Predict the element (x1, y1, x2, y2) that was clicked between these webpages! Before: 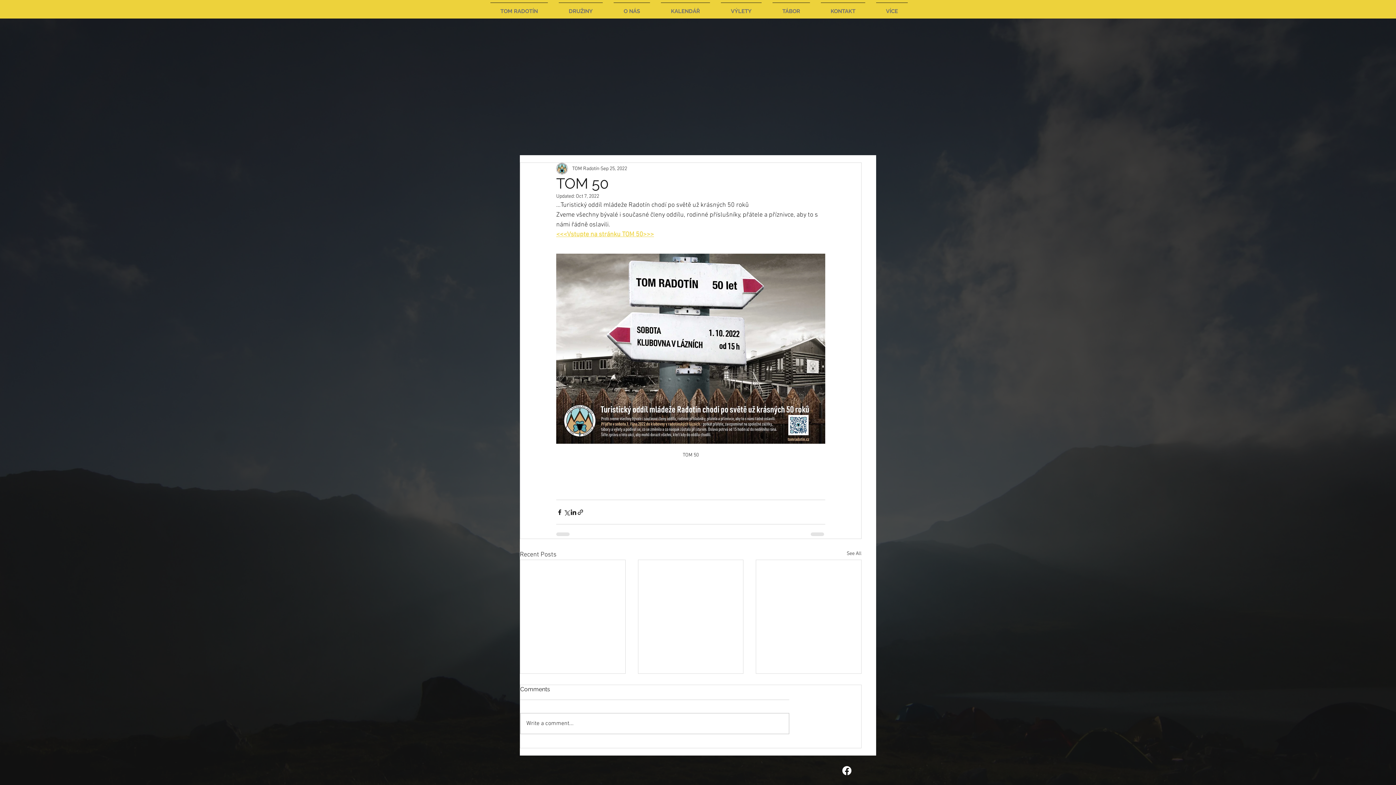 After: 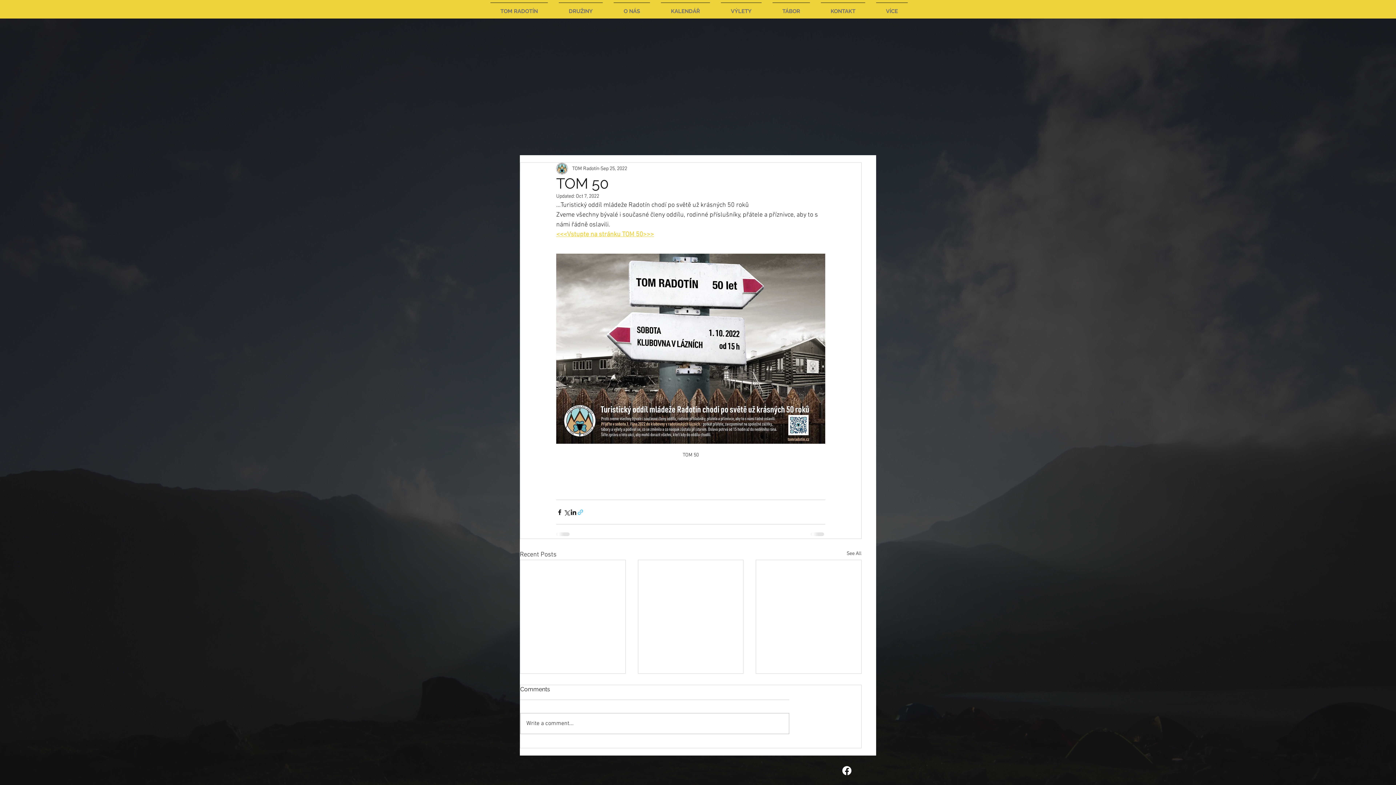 Action: label: Share via link bbox: (577, 508, 584, 515)